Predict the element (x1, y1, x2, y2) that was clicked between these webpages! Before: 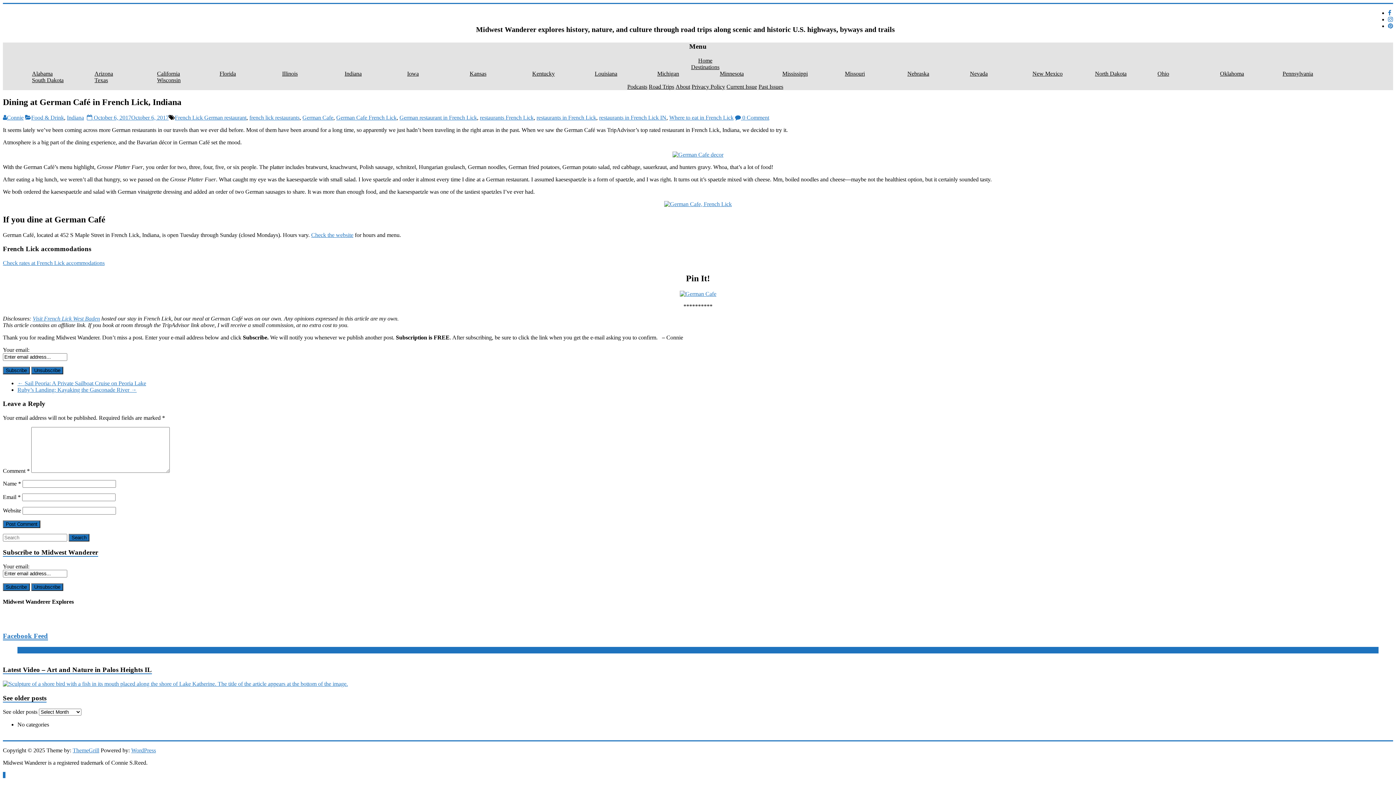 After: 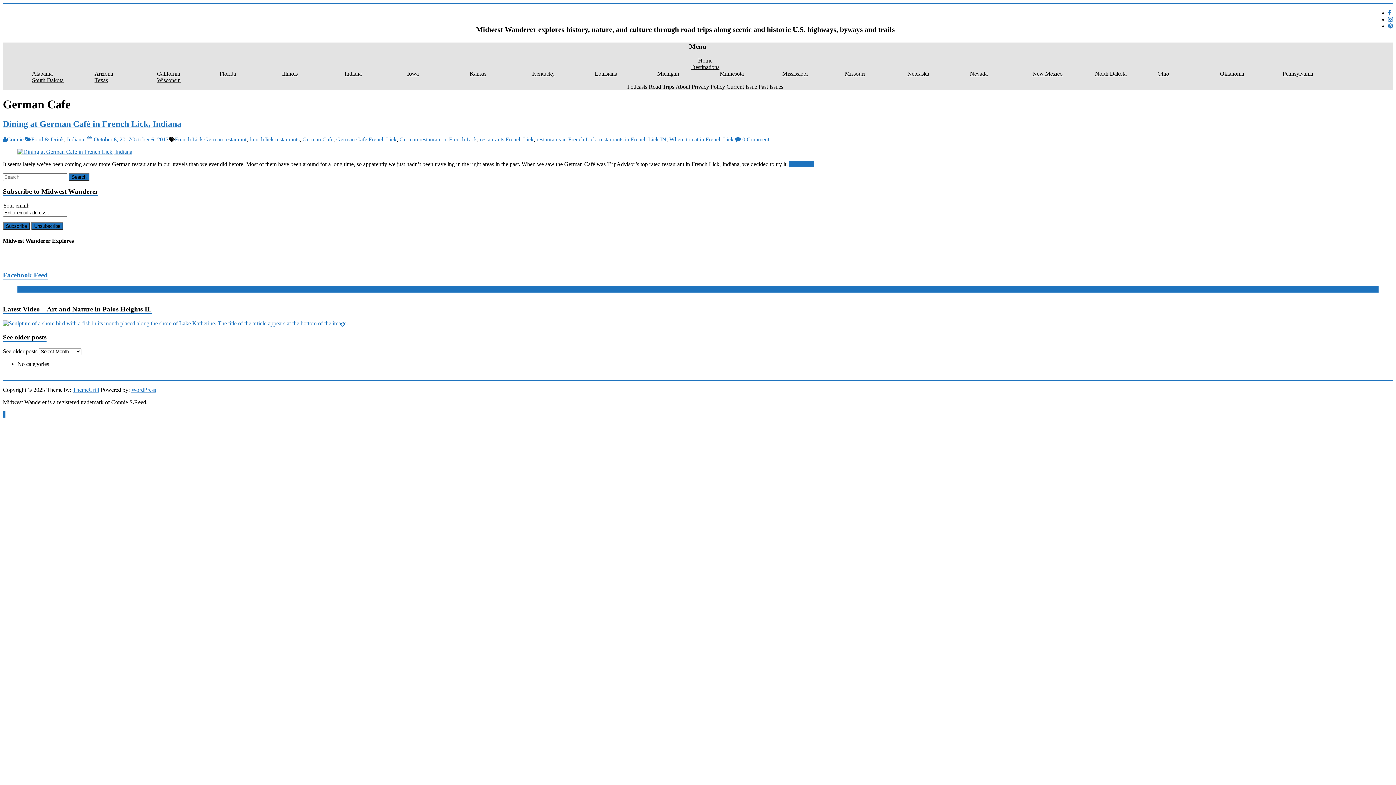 Action: bbox: (302, 114, 333, 120) label: German Cafe